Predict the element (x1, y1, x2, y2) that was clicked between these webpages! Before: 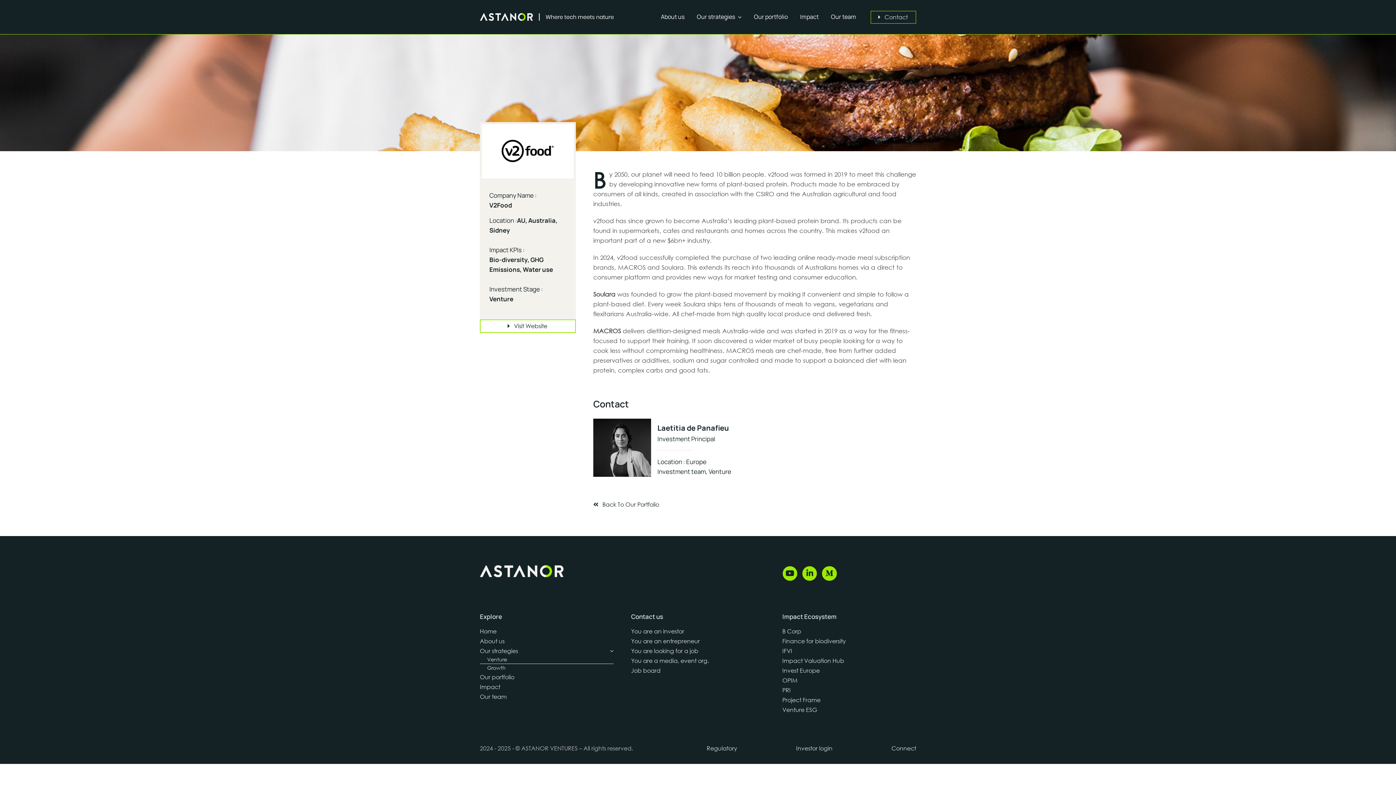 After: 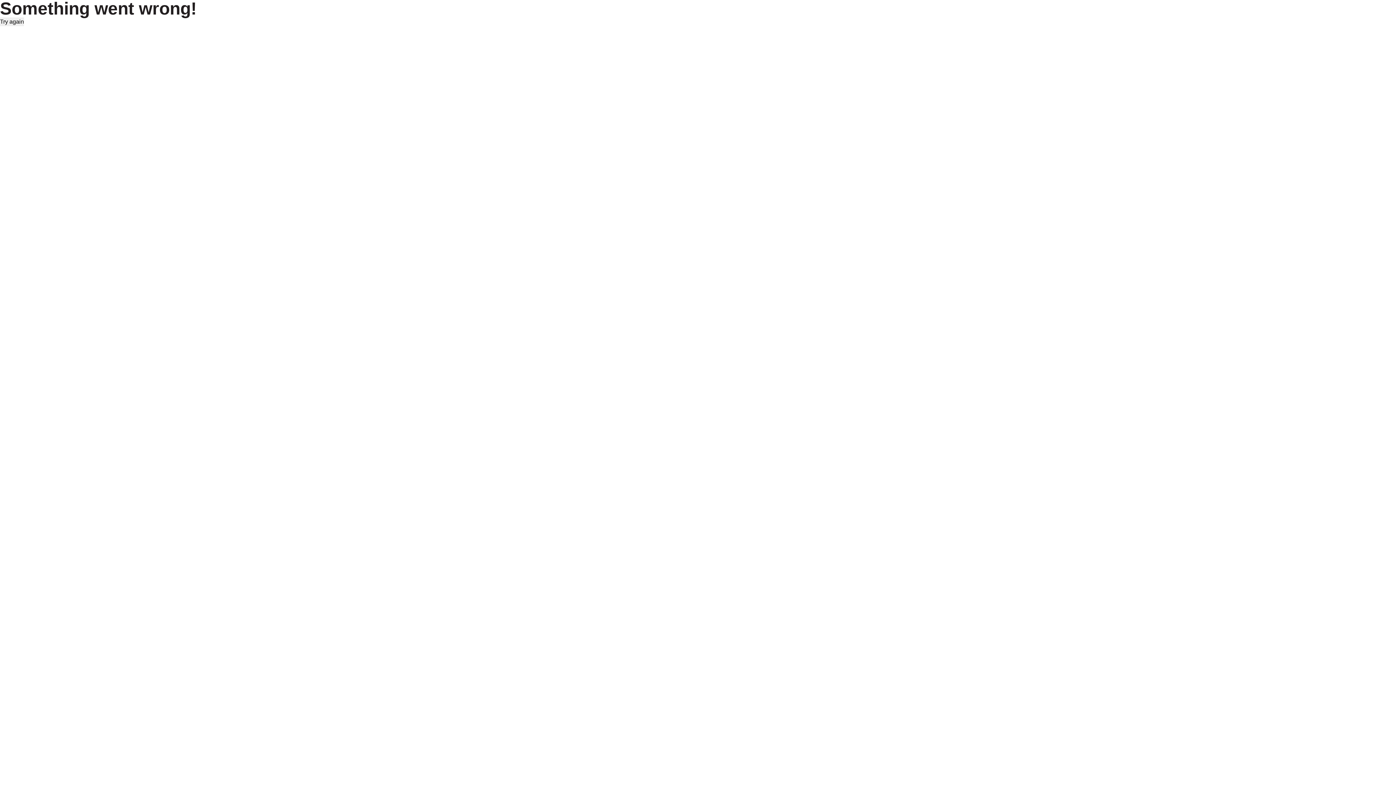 Action: label: B Corp bbox: (782, 627, 916, 636)